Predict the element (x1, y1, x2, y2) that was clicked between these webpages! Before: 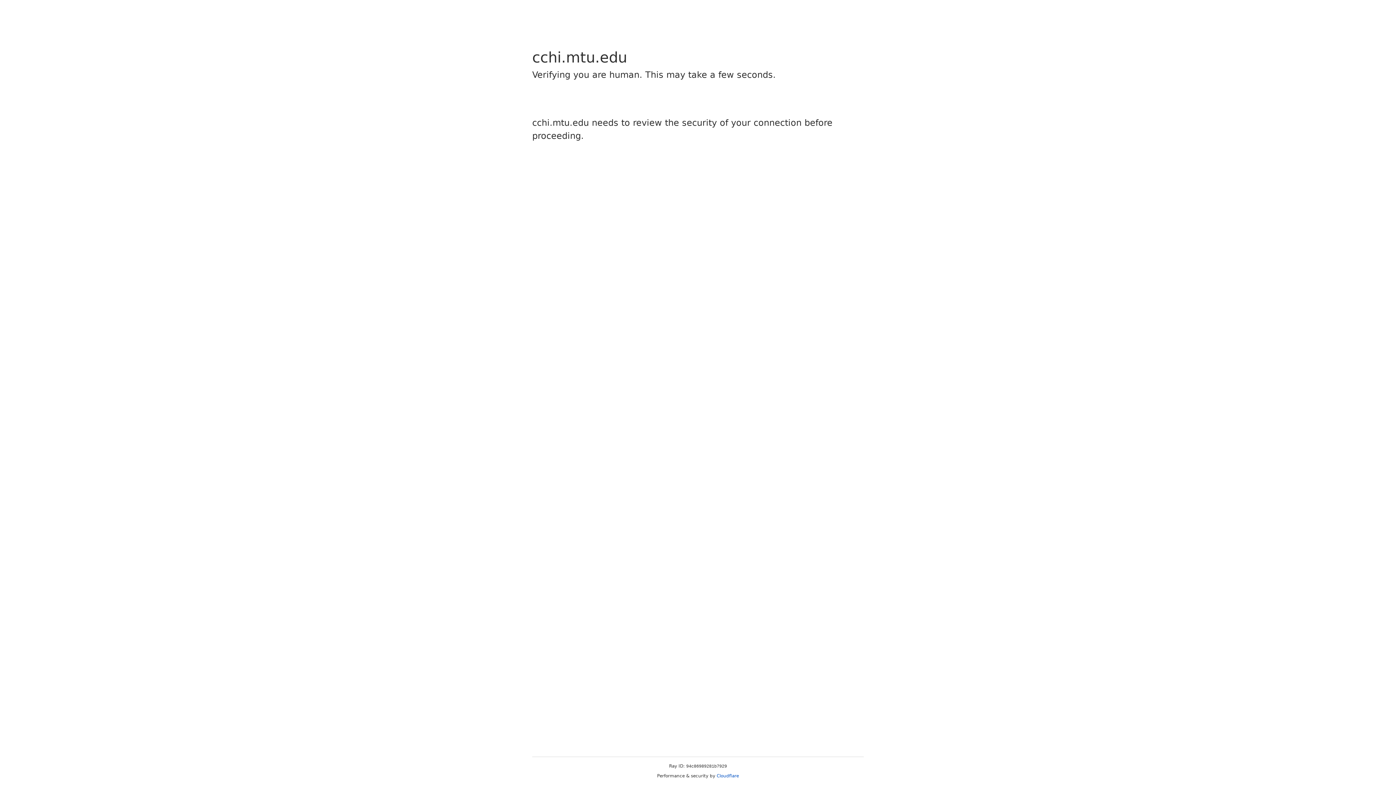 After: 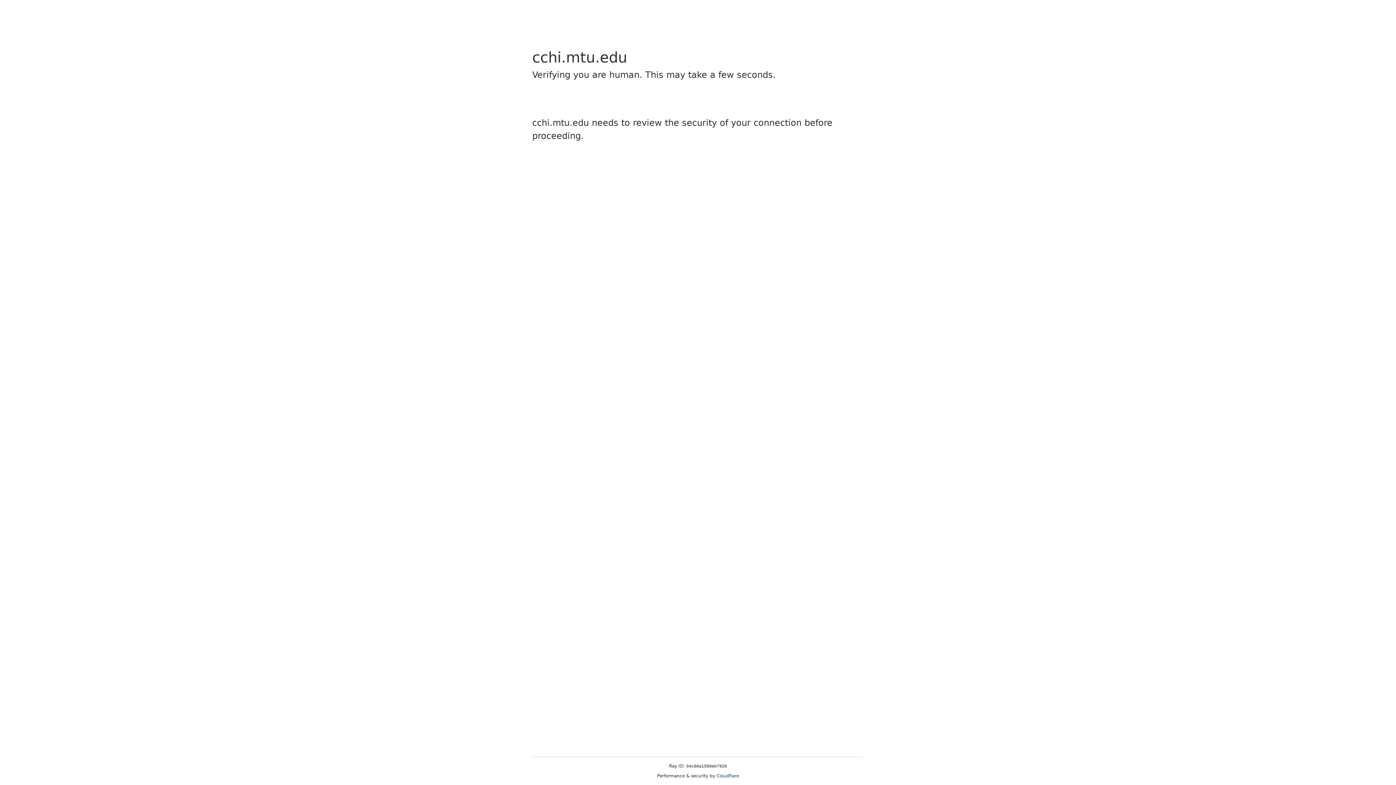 Action: label: Cloudflare bbox: (716, 773, 739, 778)